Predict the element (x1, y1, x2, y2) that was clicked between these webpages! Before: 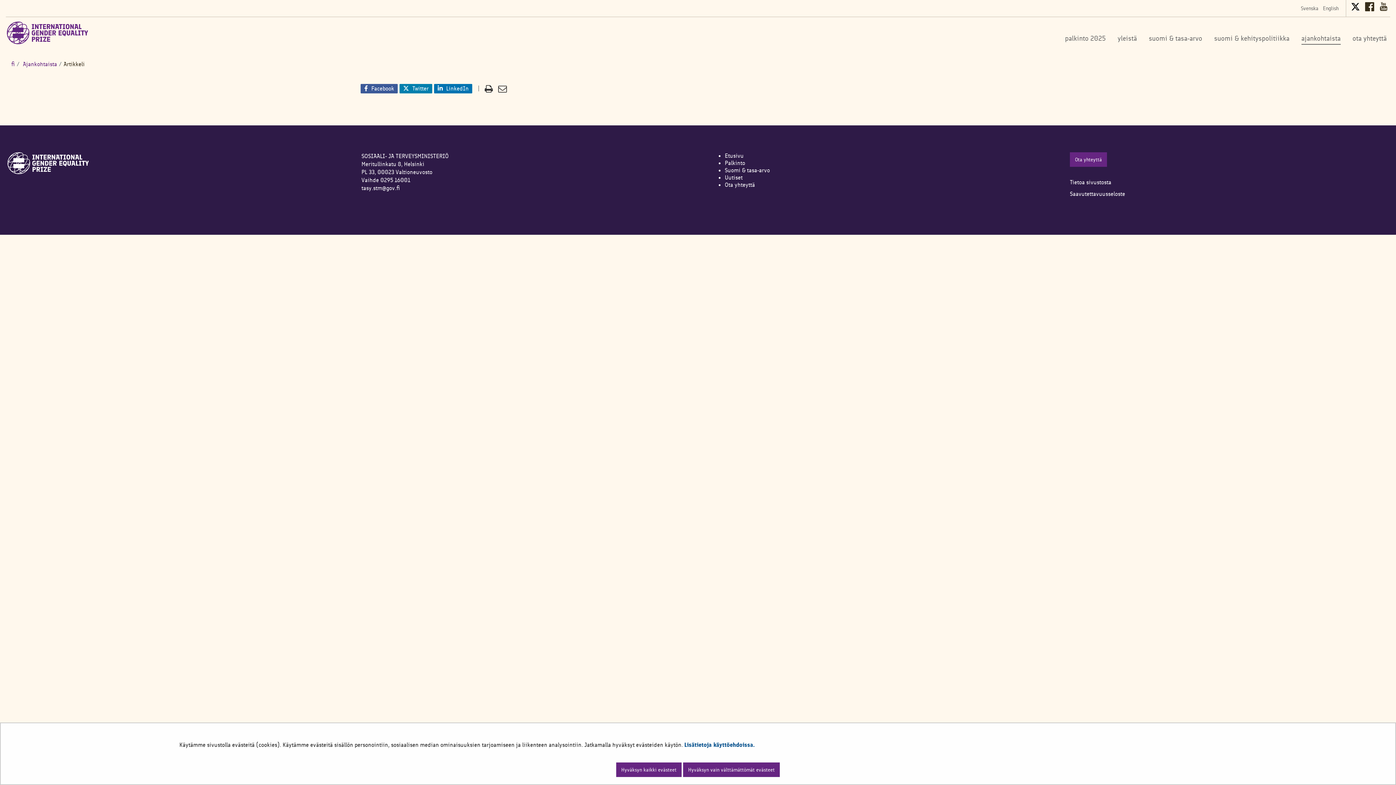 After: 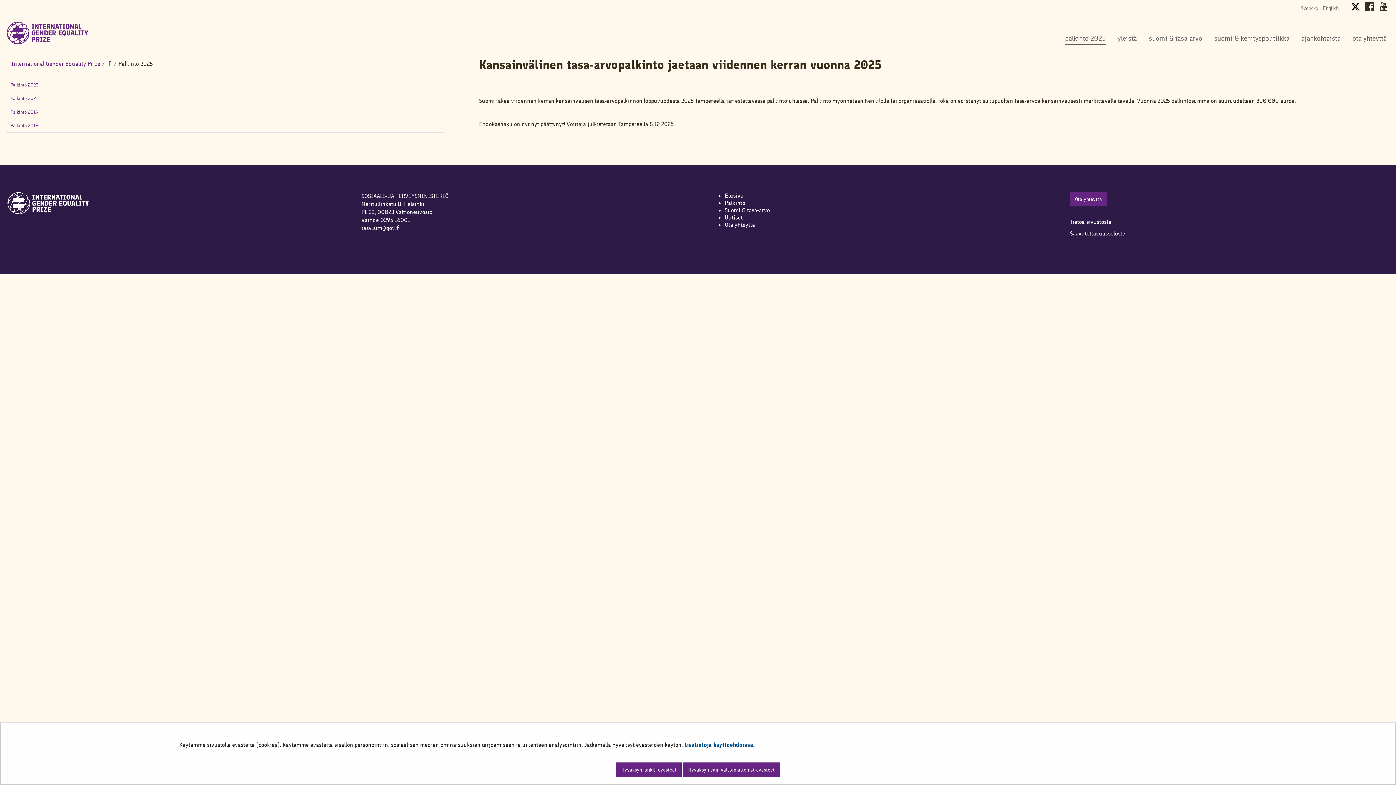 Action: label: palkinto 2025 bbox: (1065, 33, 1106, 44)